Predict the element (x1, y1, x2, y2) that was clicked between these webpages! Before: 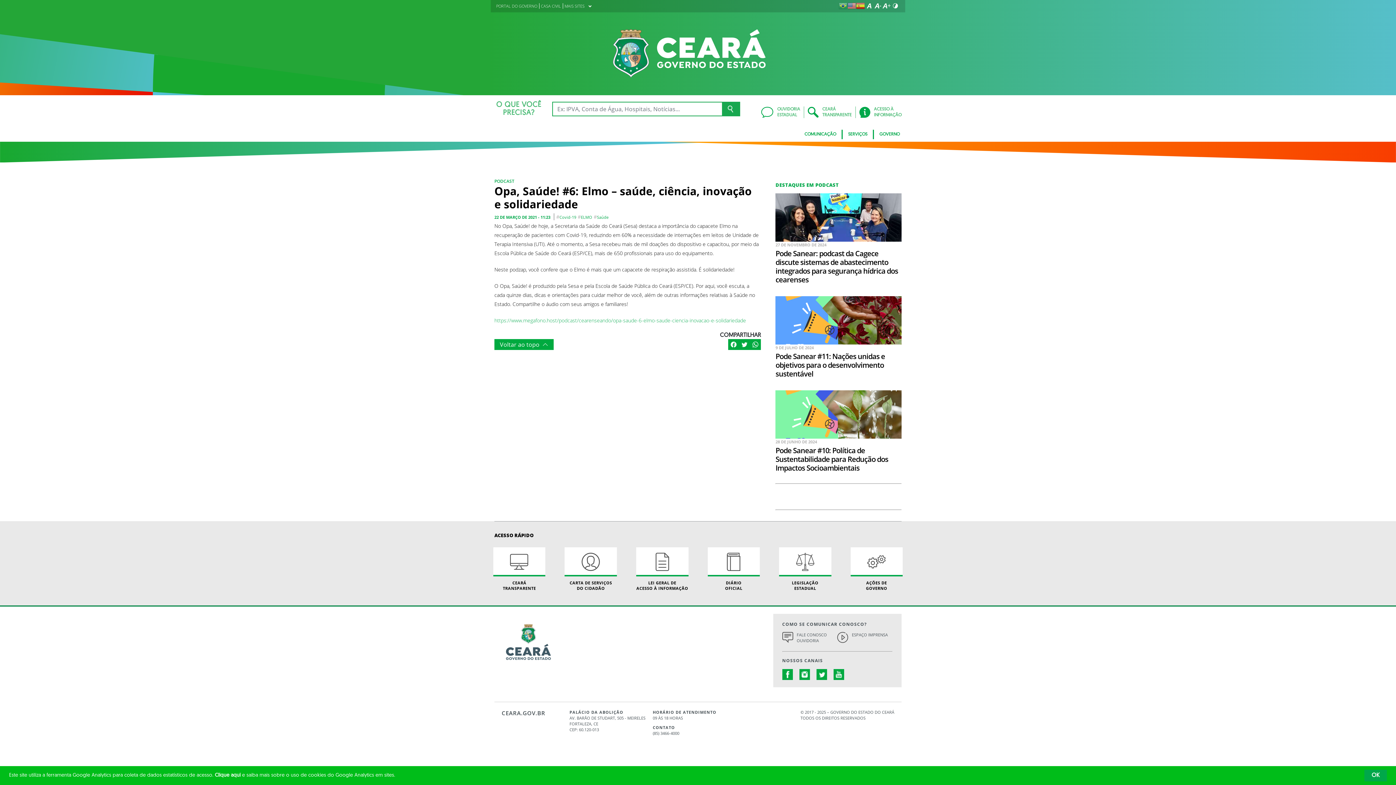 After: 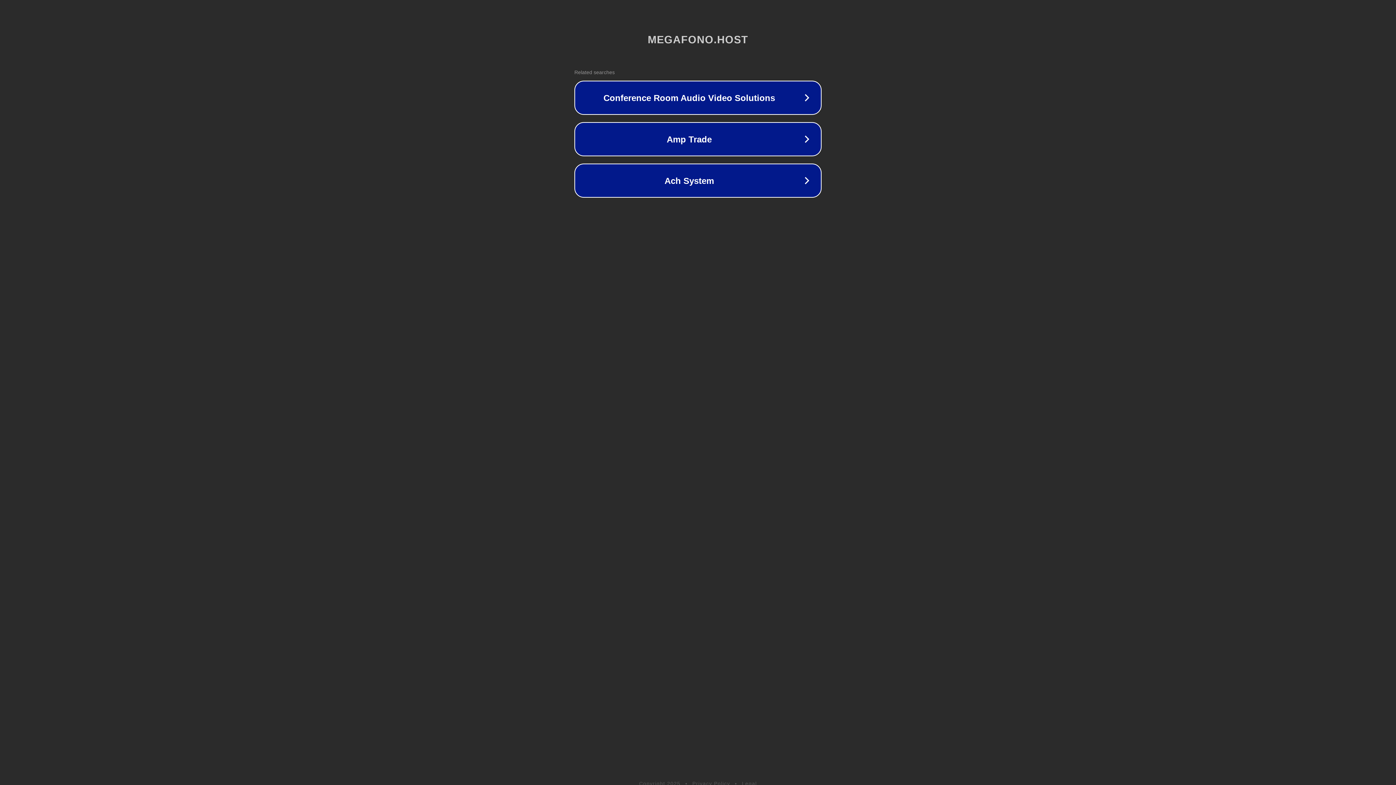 Action: label: https://www.megafono.host/podcast/cearenseando/opa-saude-6-elmo-saude-ciencia-inovacao-e-solidariedade bbox: (494, 316, 746, 323)